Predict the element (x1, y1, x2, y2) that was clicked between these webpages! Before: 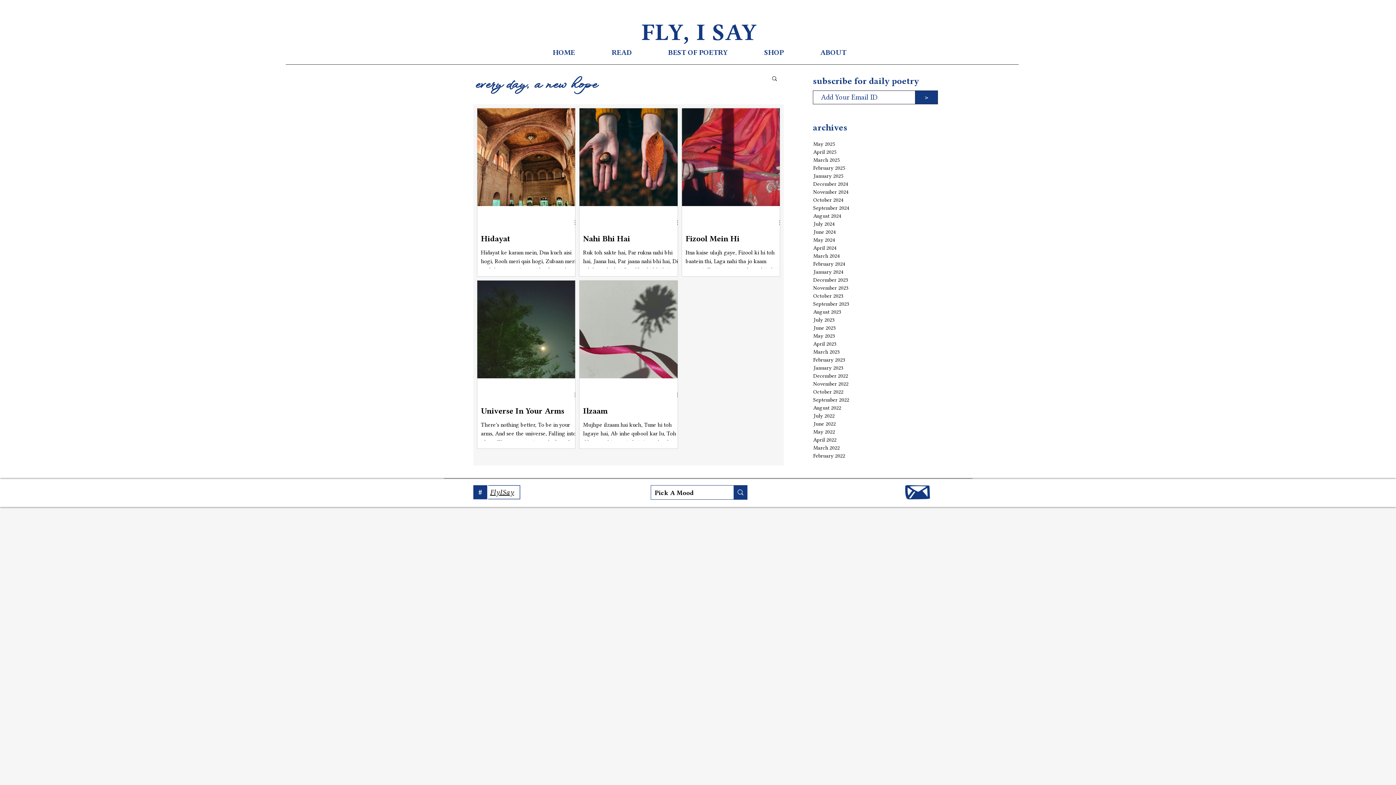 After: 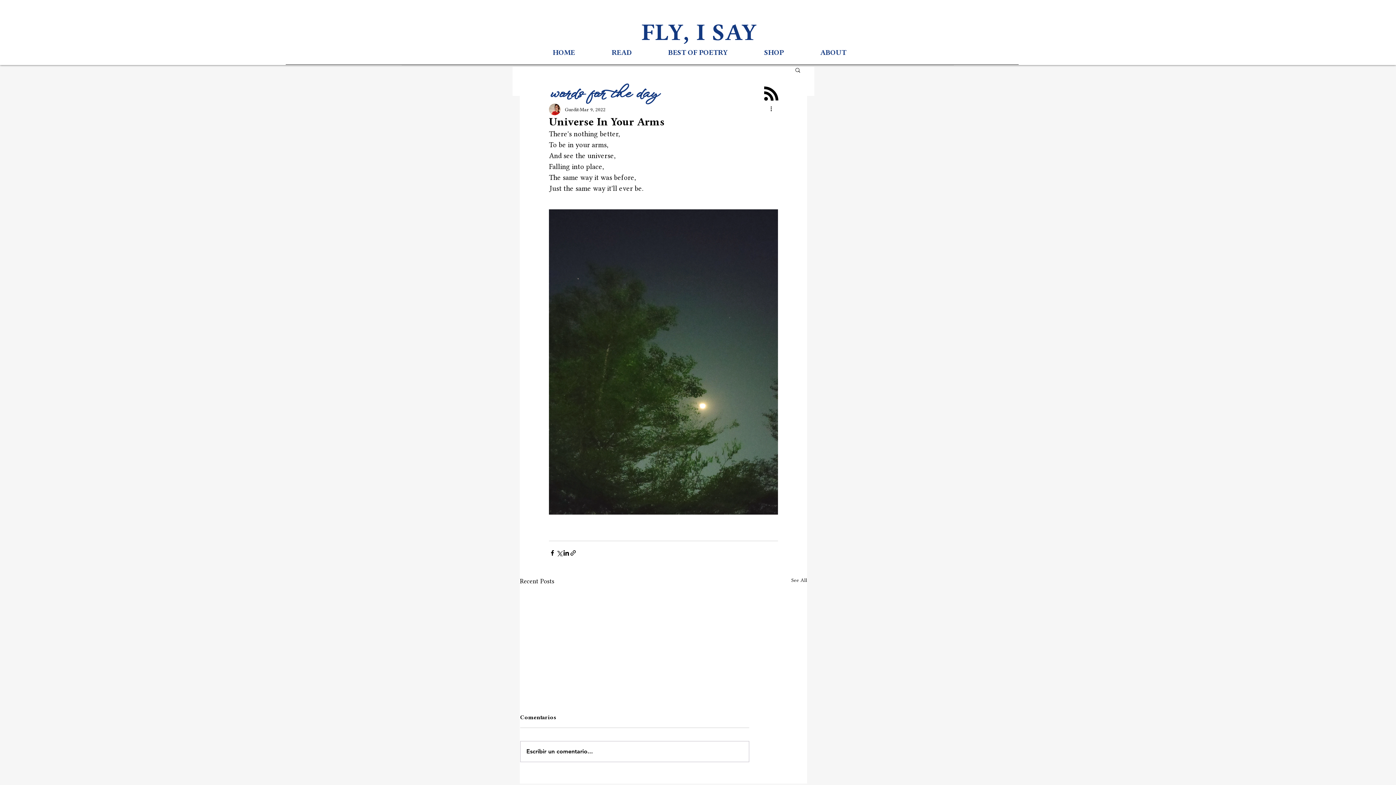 Action: bbox: (481, 405, 578, 416) label: Universe In Your Arms